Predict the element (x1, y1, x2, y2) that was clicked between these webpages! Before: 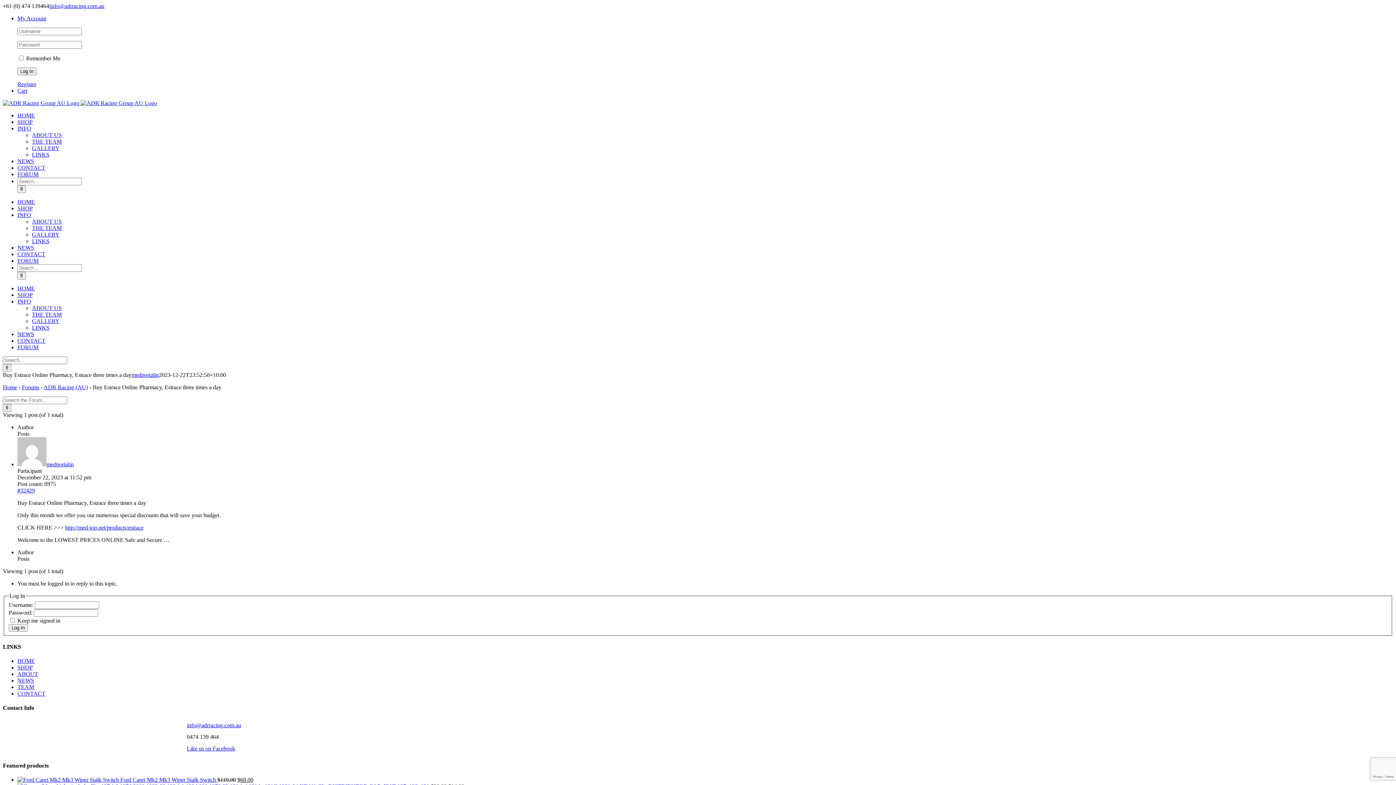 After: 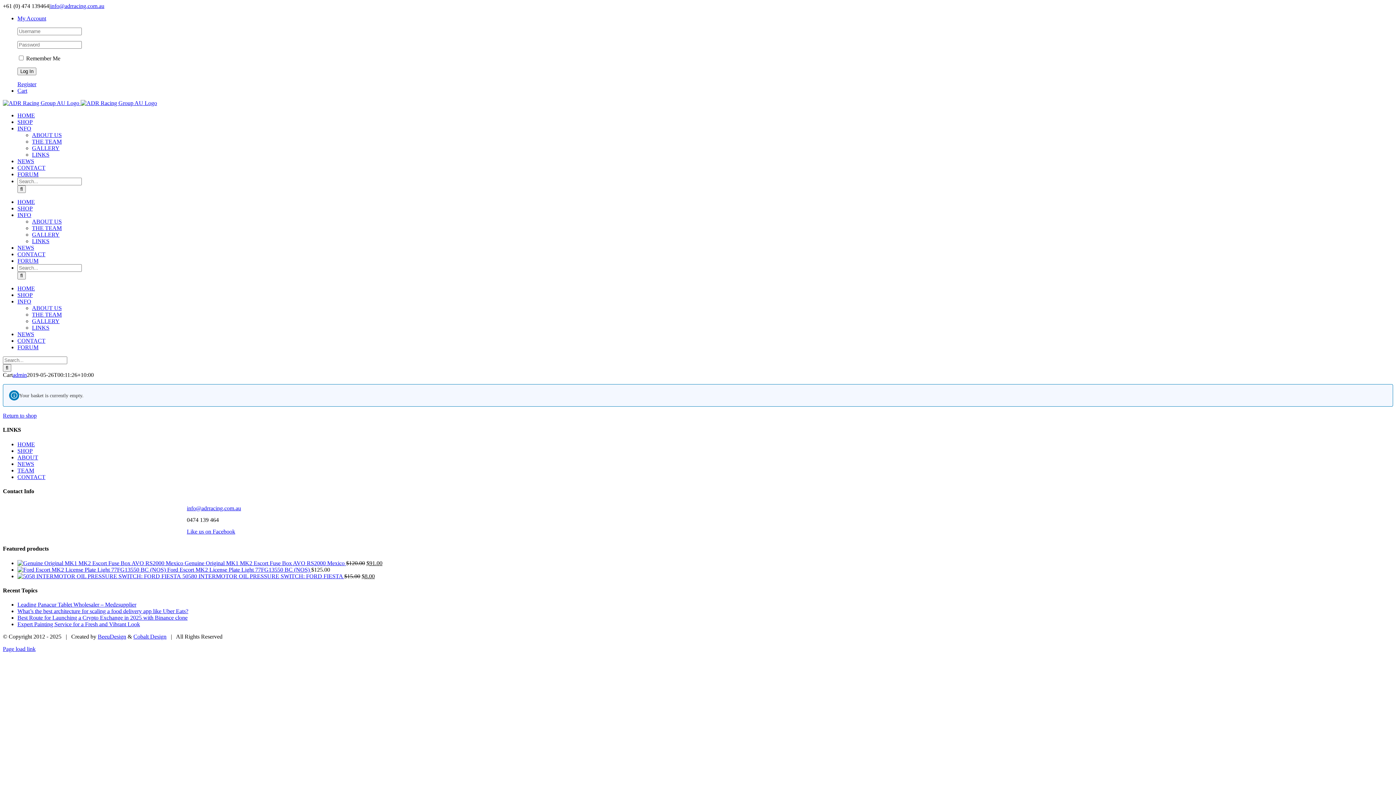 Action: bbox: (17, 87, 27, 93) label: Cart